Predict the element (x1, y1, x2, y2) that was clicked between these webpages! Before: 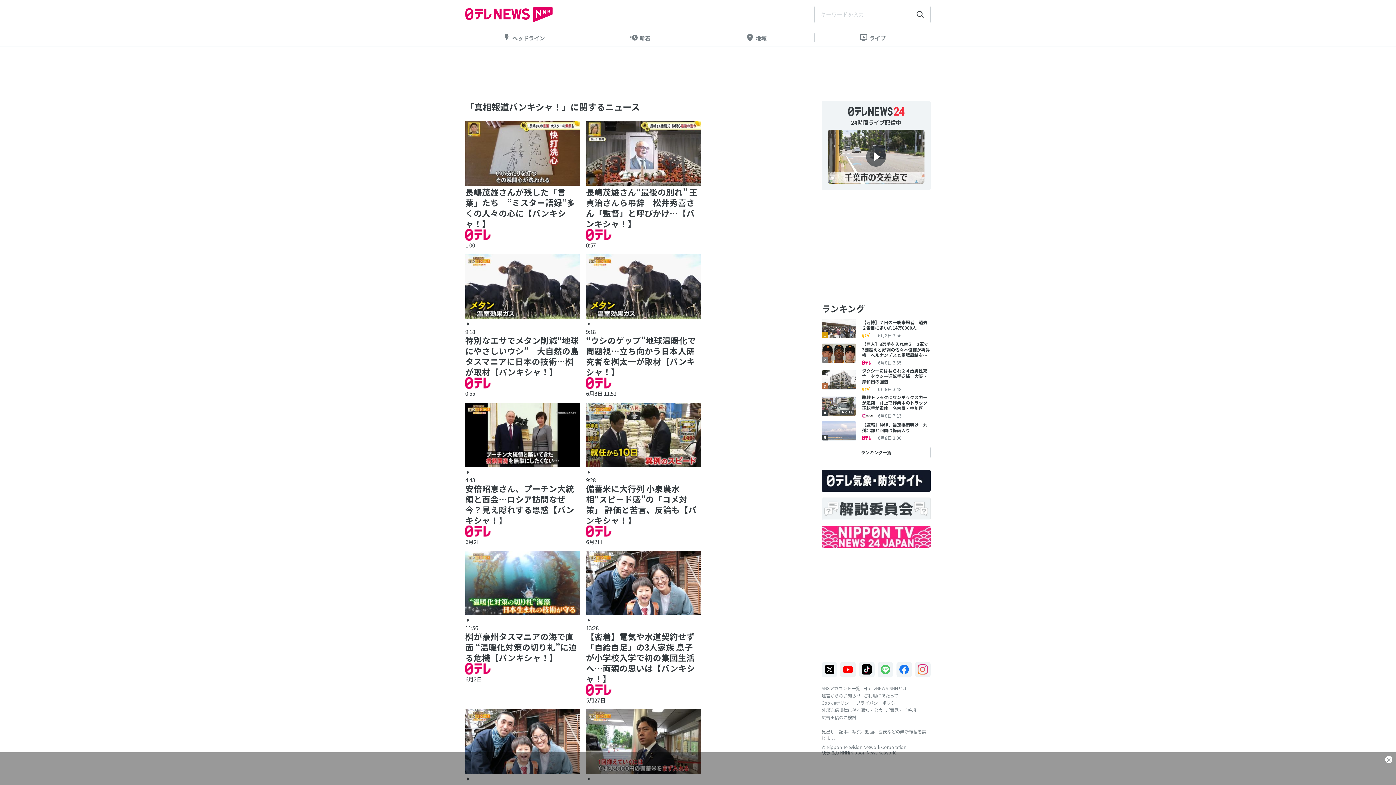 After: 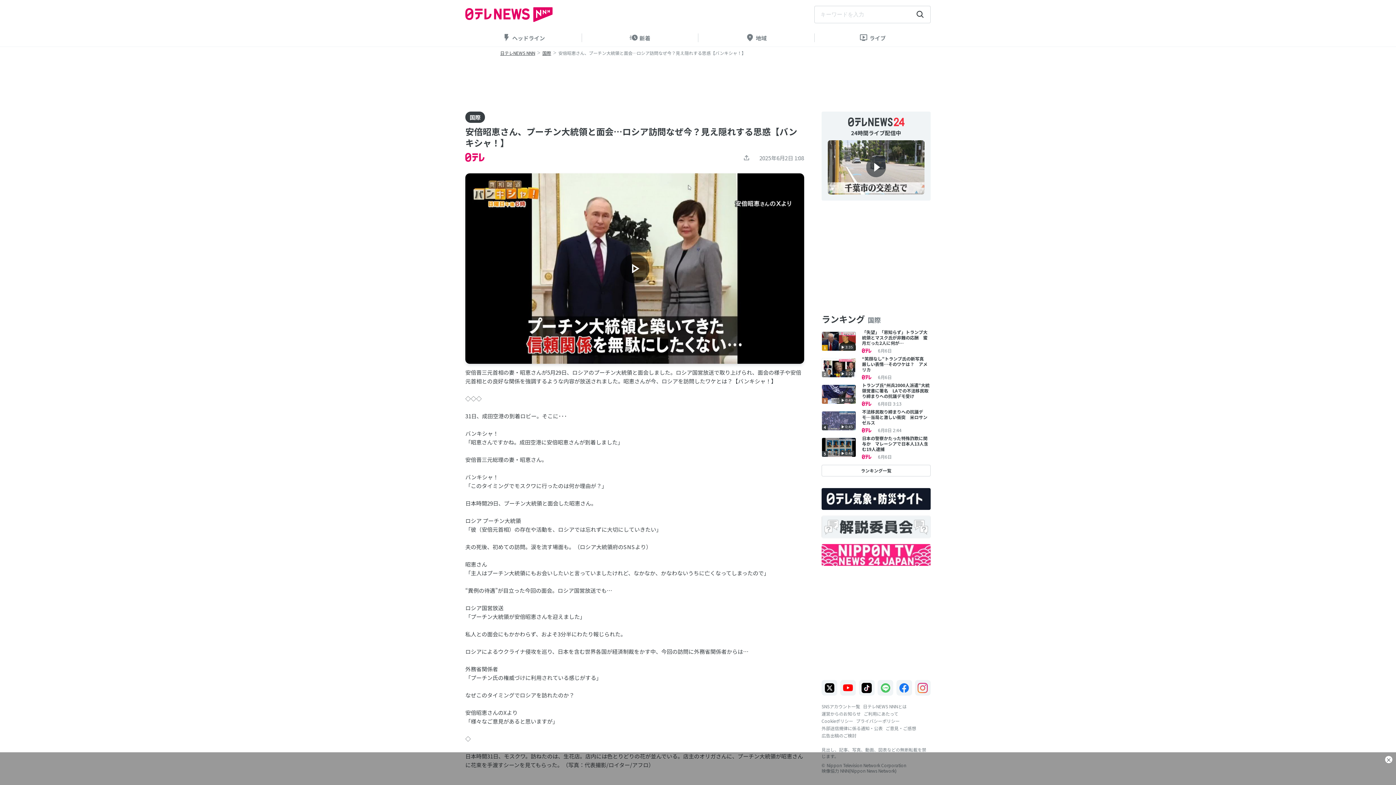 Action: bbox: (462, 402, 583, 551) label: 4:43

安倍昭恵さん、プーチン大統領と面会…ロシア訪問なぜ今？見え隠れする思惑【バンキシャ！】

6月2日